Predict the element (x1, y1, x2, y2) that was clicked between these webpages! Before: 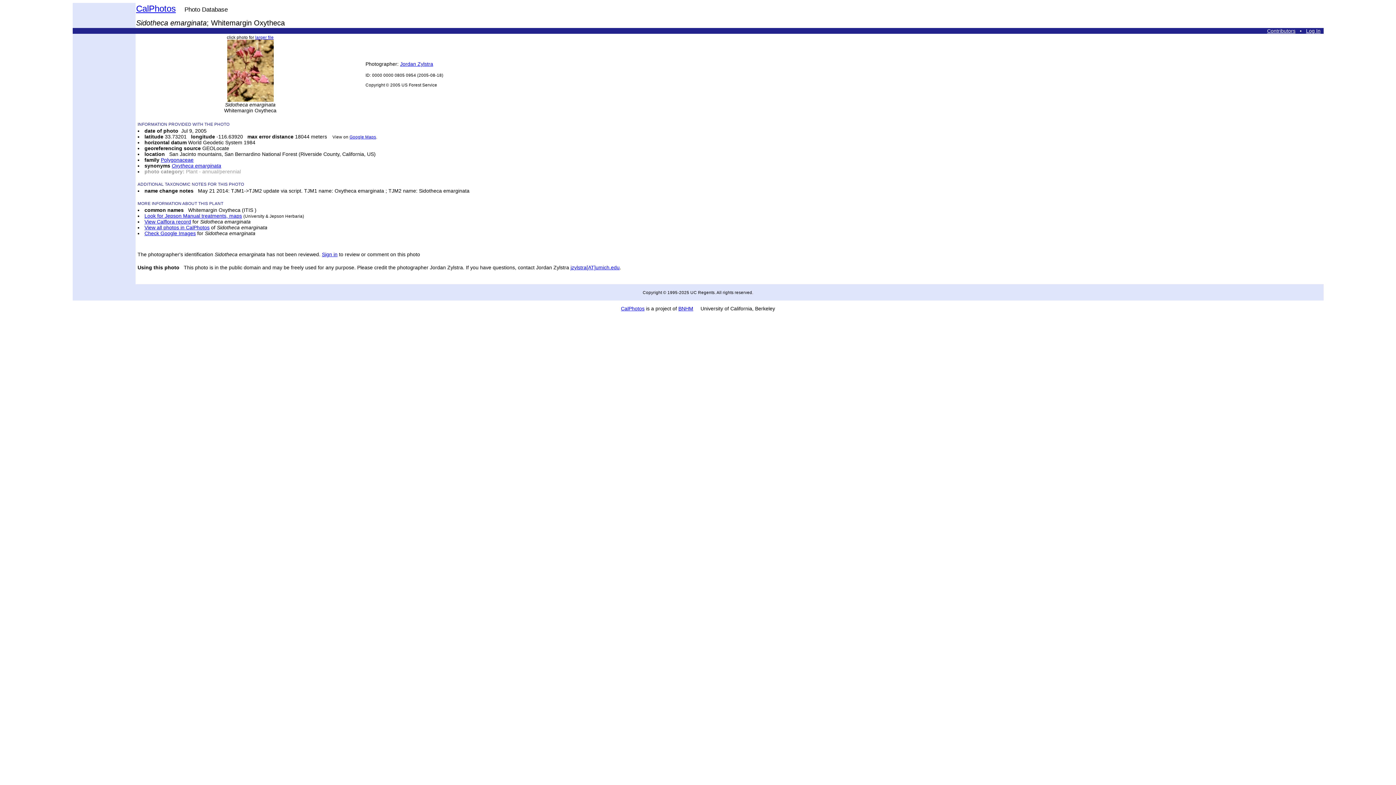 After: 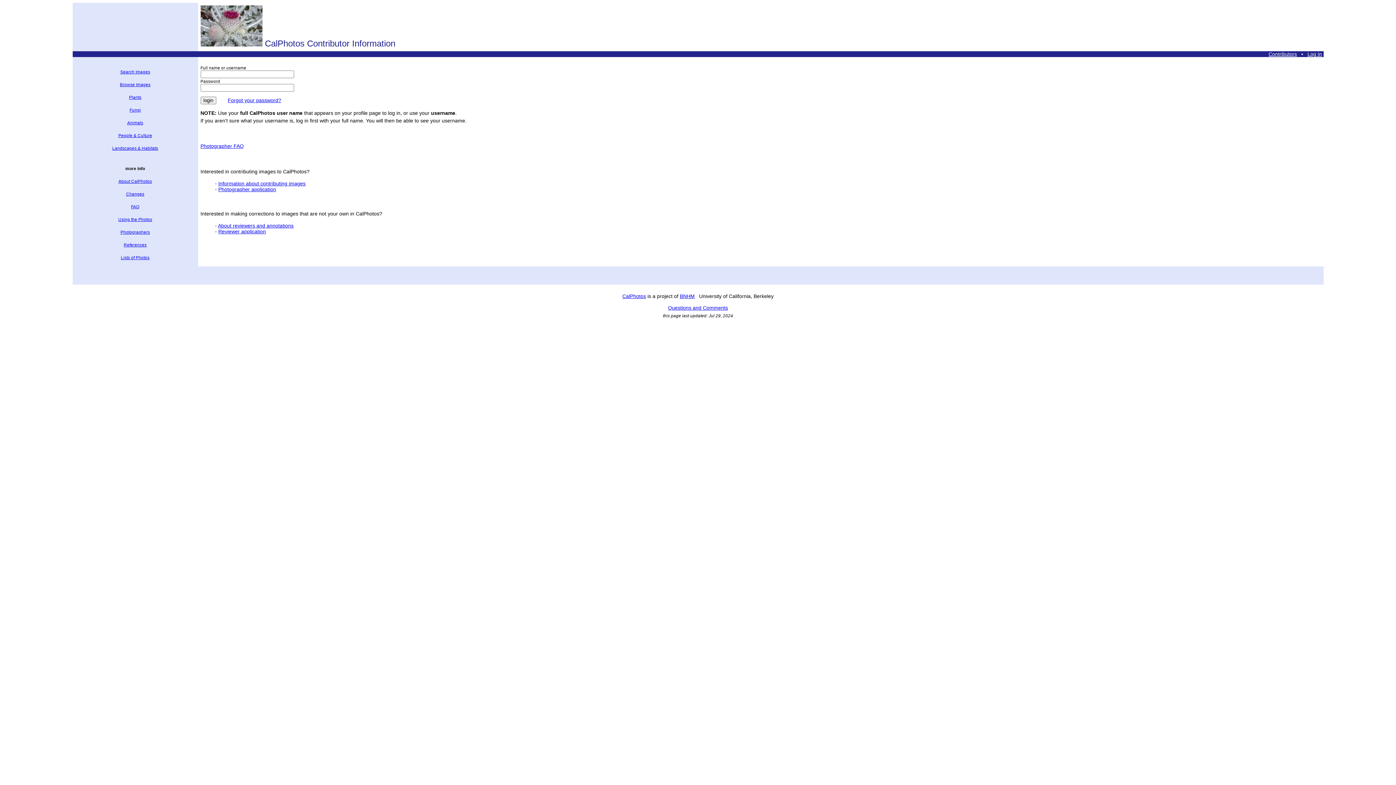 Action: label: Log In bbox: (1306, 28, 1320, 33)